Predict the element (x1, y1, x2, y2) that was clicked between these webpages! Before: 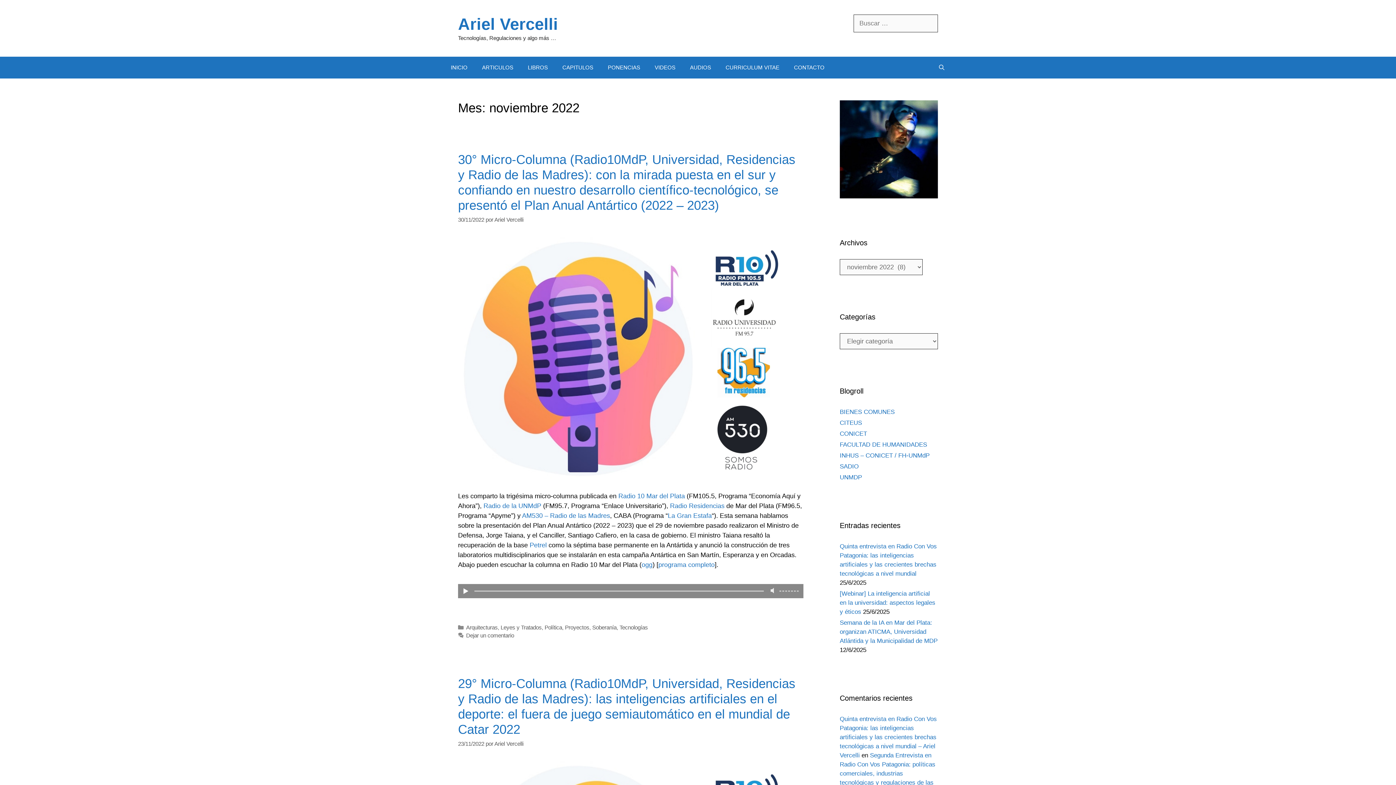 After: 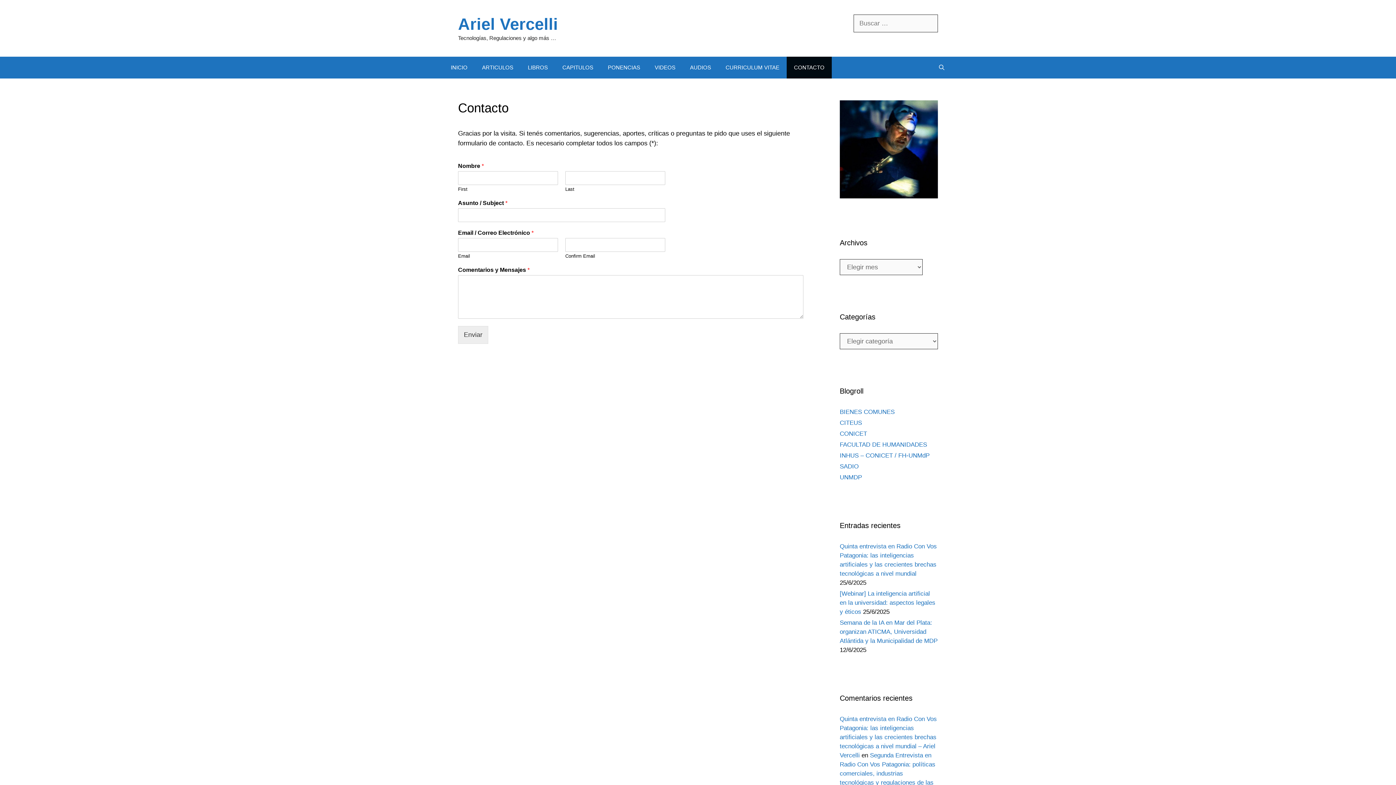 Action: label: CONTACTO bbox: (786, 56, 832, 78)